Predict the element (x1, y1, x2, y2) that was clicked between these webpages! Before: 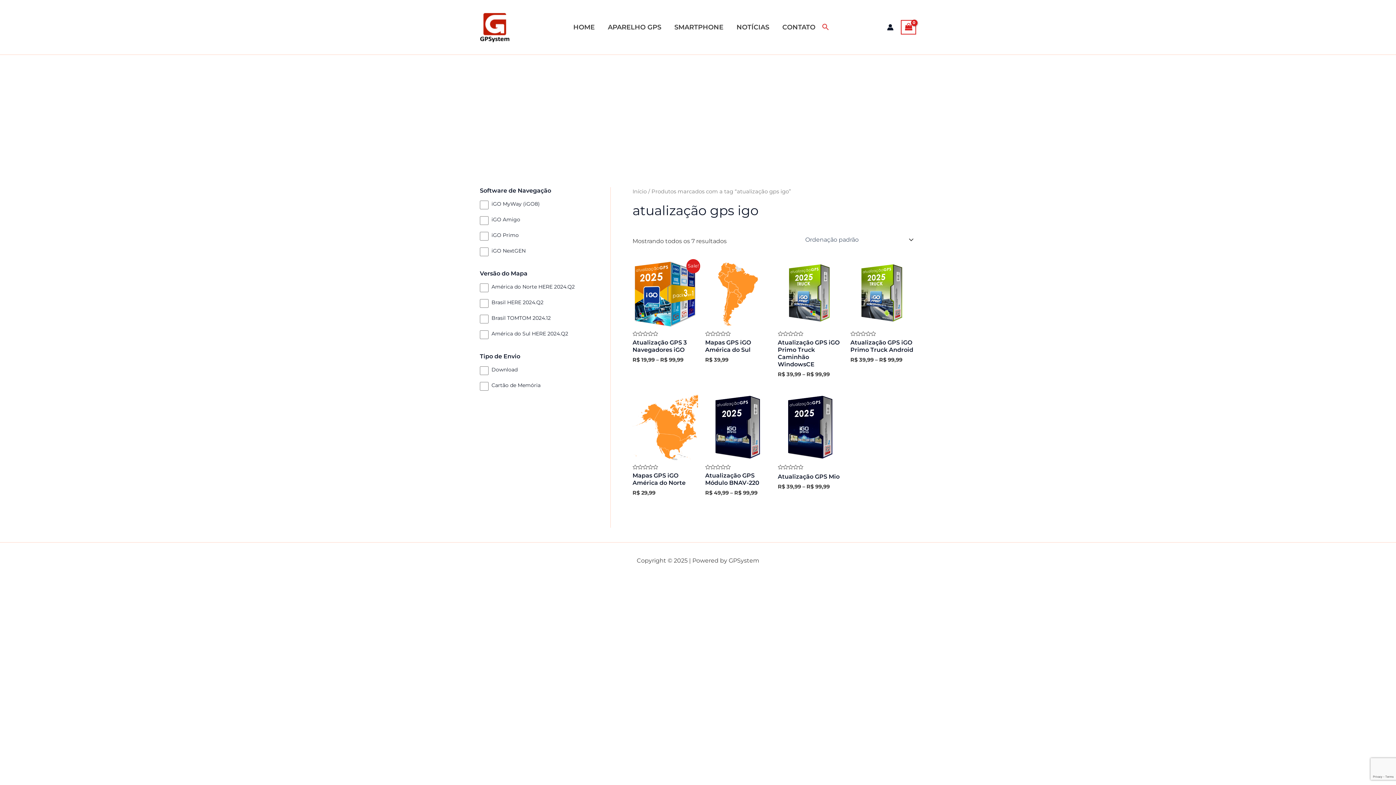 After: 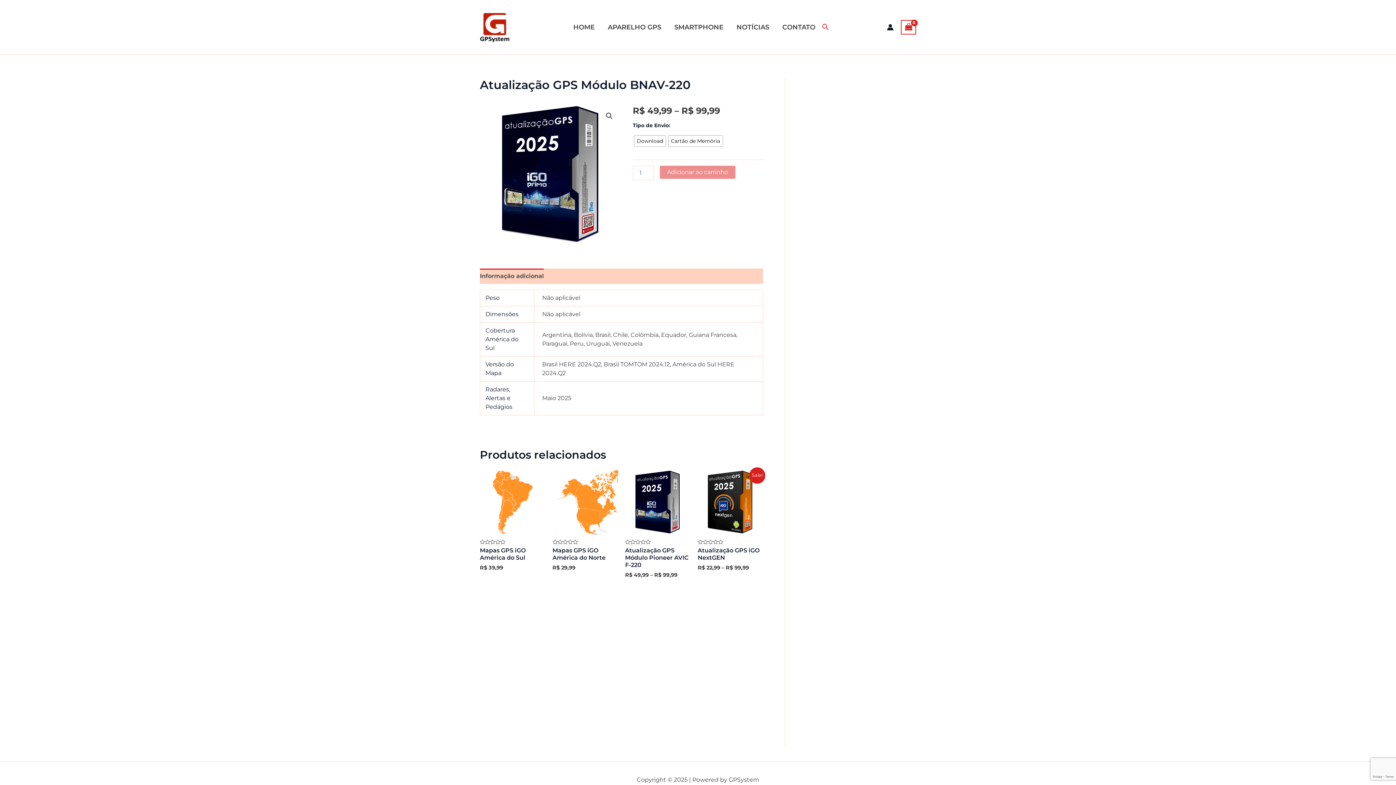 Action: label: Atualização GPS Módulo BNAV-220 bbox: (705, 472, 770, 489)